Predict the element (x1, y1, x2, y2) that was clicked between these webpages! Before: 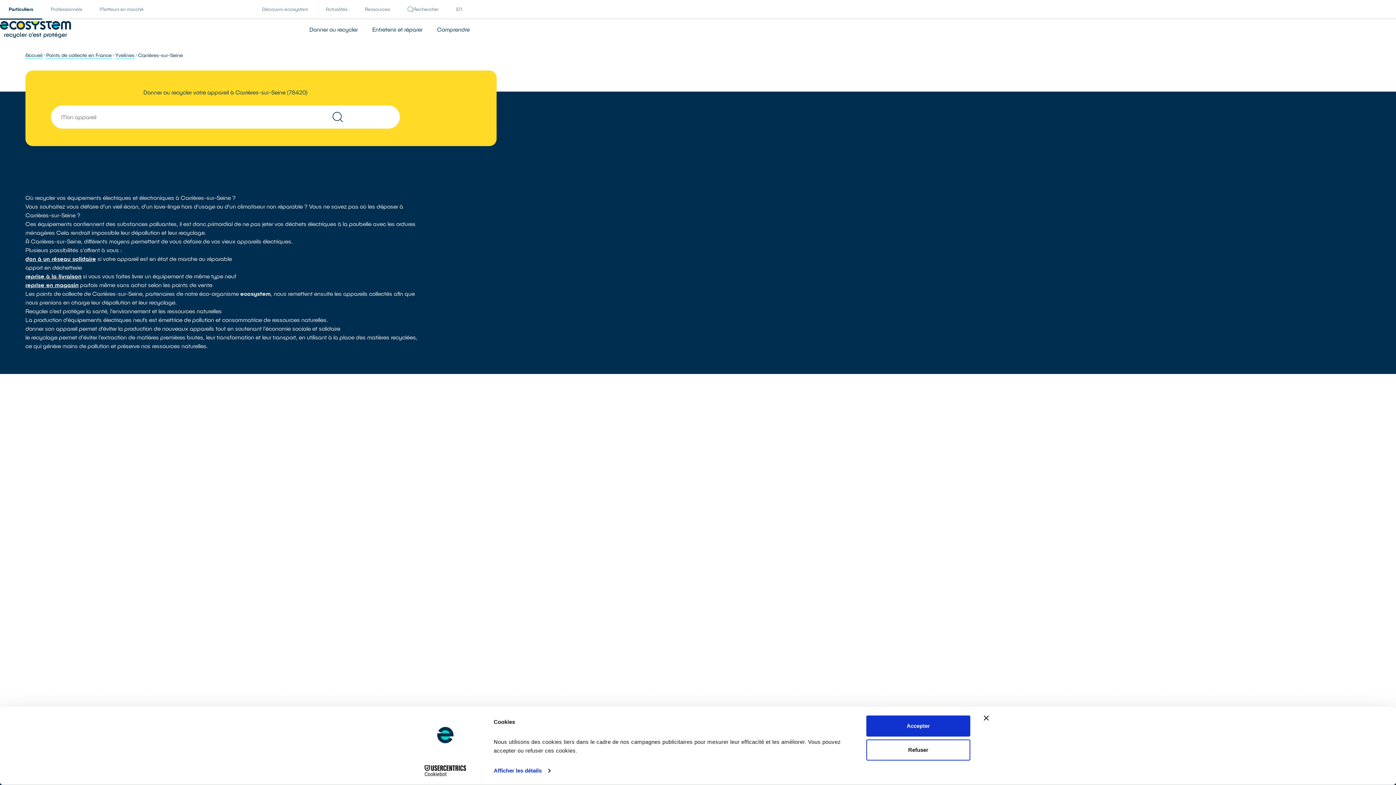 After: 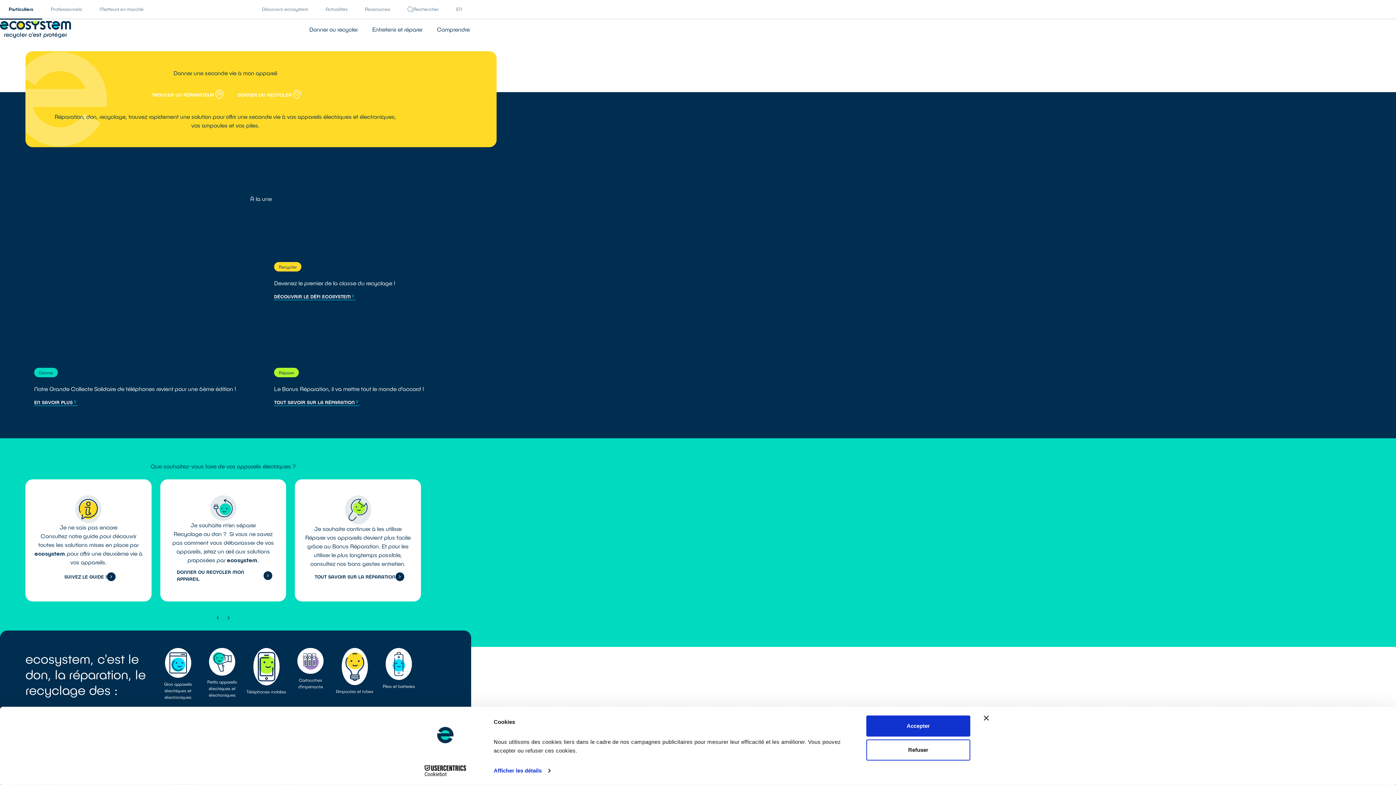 Action: bbox: (0, 20, 71, 38)